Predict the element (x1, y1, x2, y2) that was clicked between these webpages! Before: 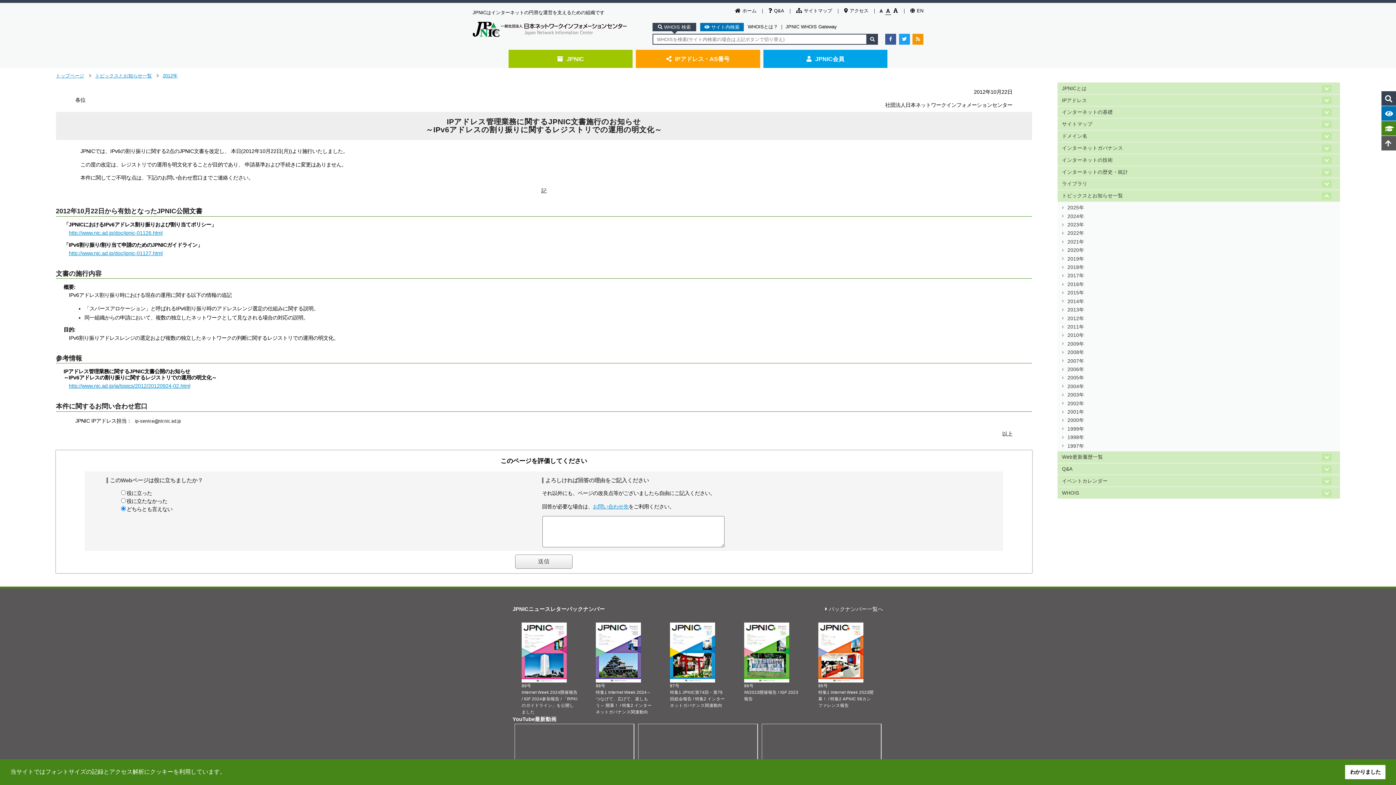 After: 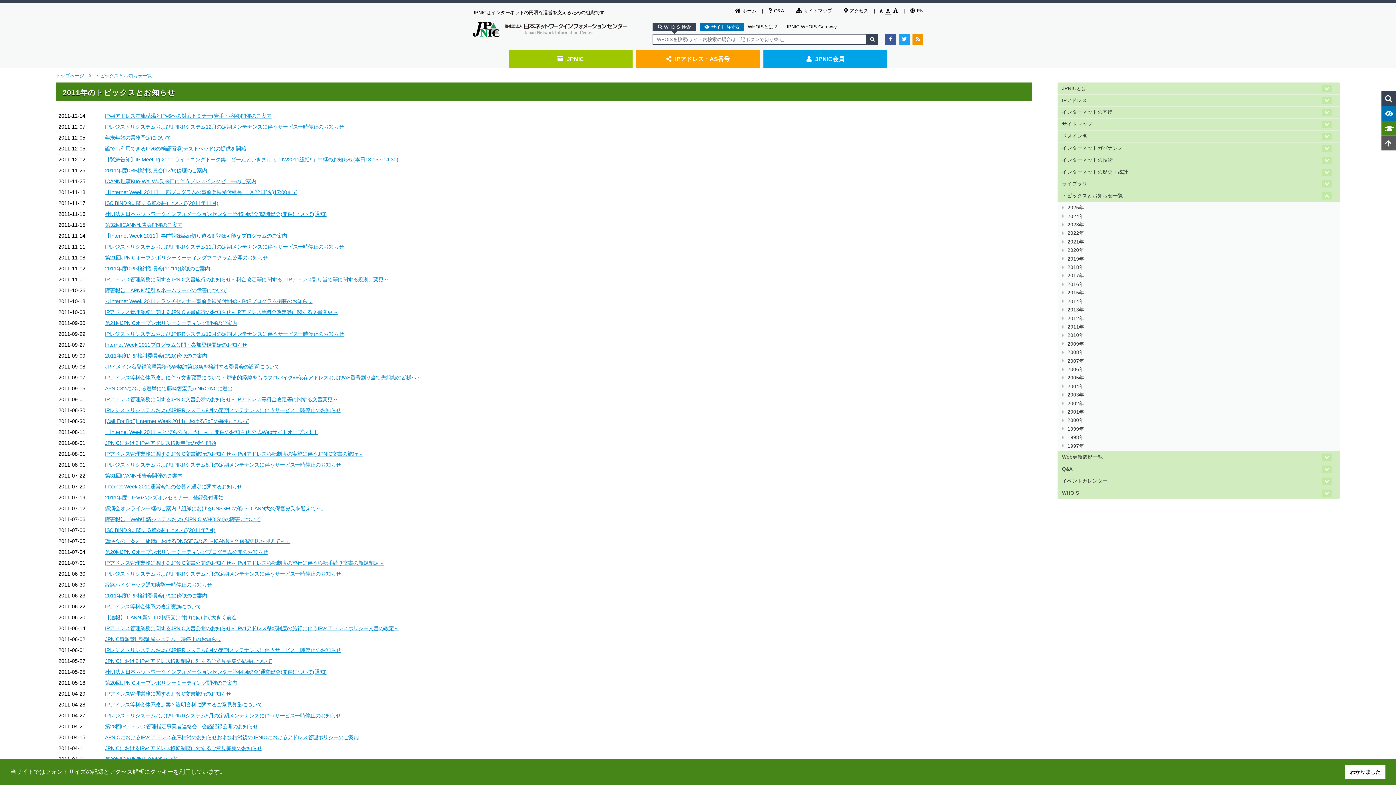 Action: label: 2011年 bbox: (1057, 323, 1340, 331)